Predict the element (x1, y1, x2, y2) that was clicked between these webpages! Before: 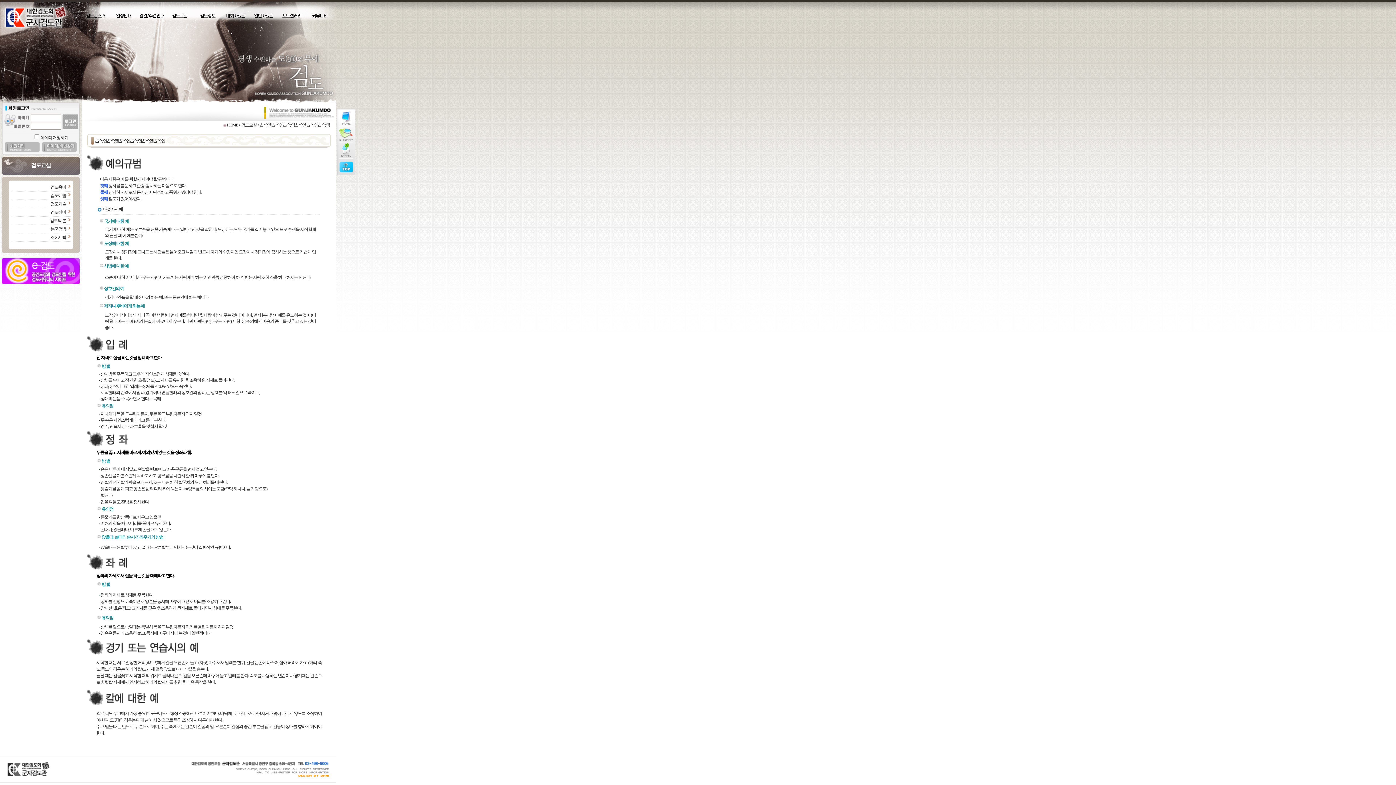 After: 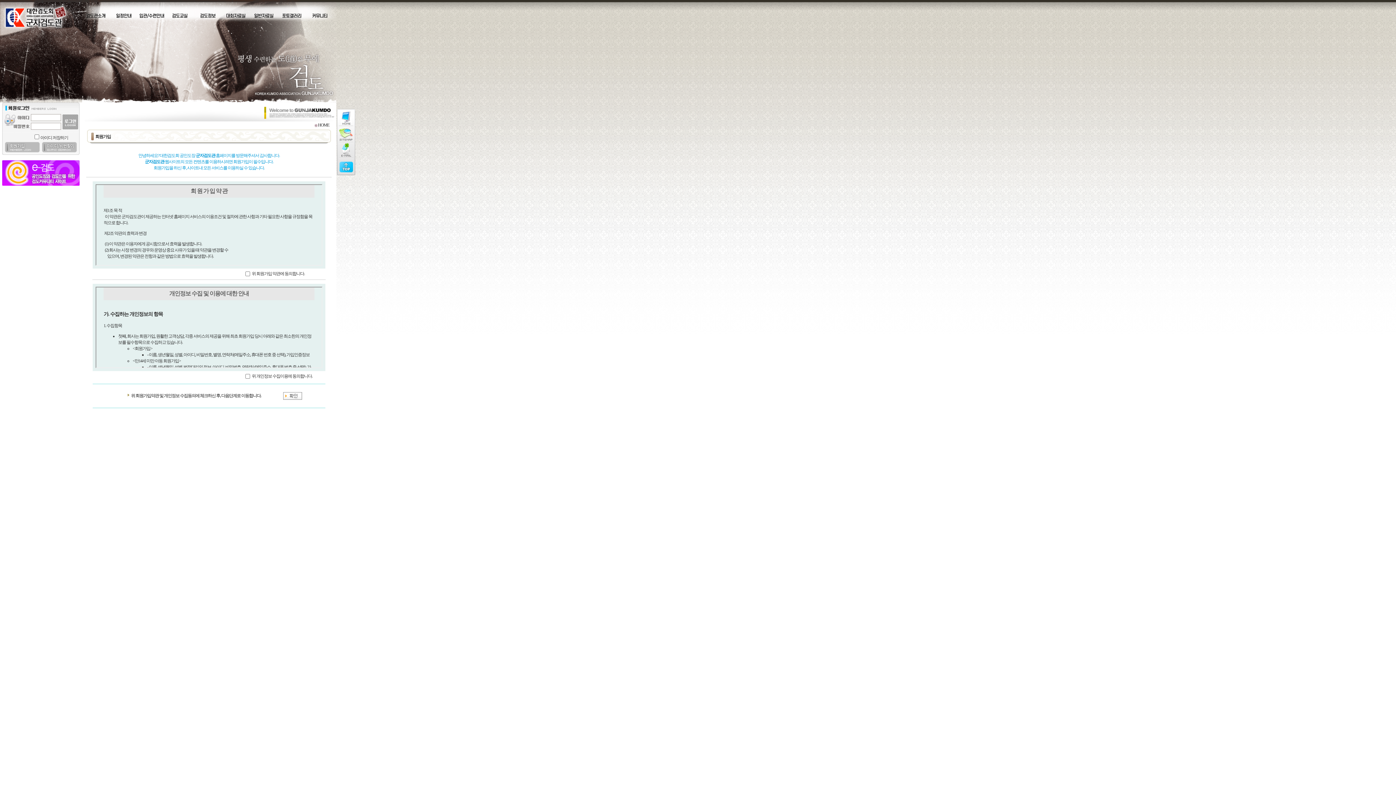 Action: bbox: (2, 150, 40, 156)